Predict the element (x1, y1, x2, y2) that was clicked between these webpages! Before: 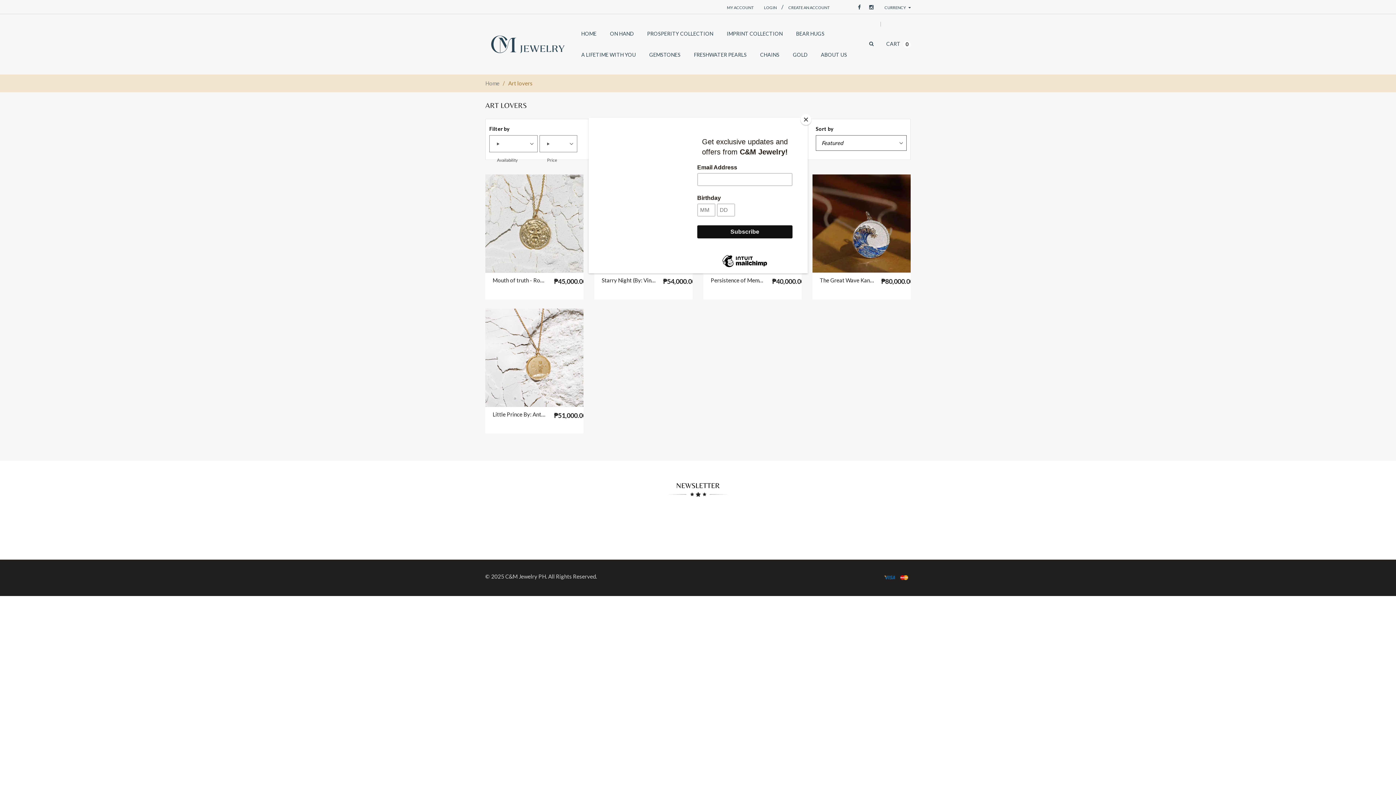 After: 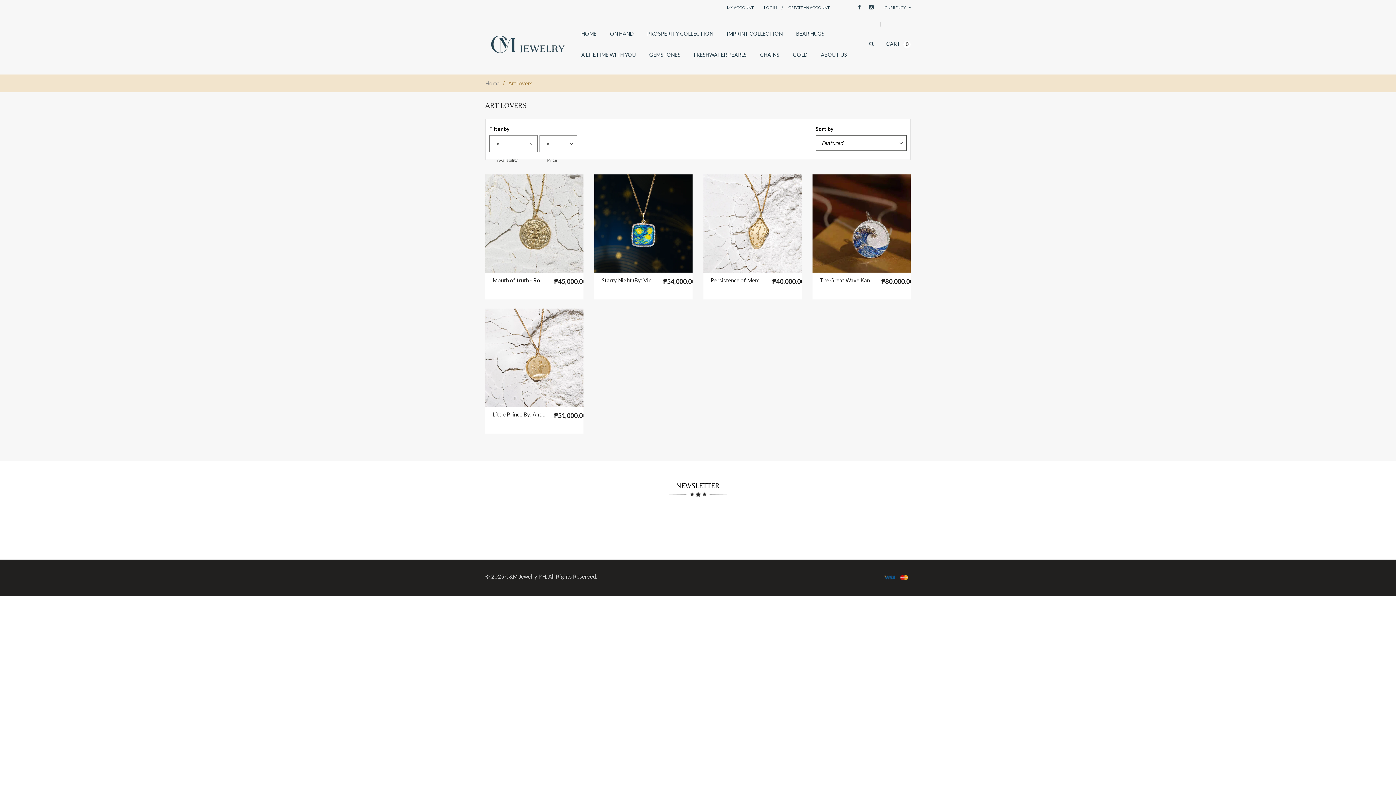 Action: bbox: (800, 114, 811, 125) label: Close